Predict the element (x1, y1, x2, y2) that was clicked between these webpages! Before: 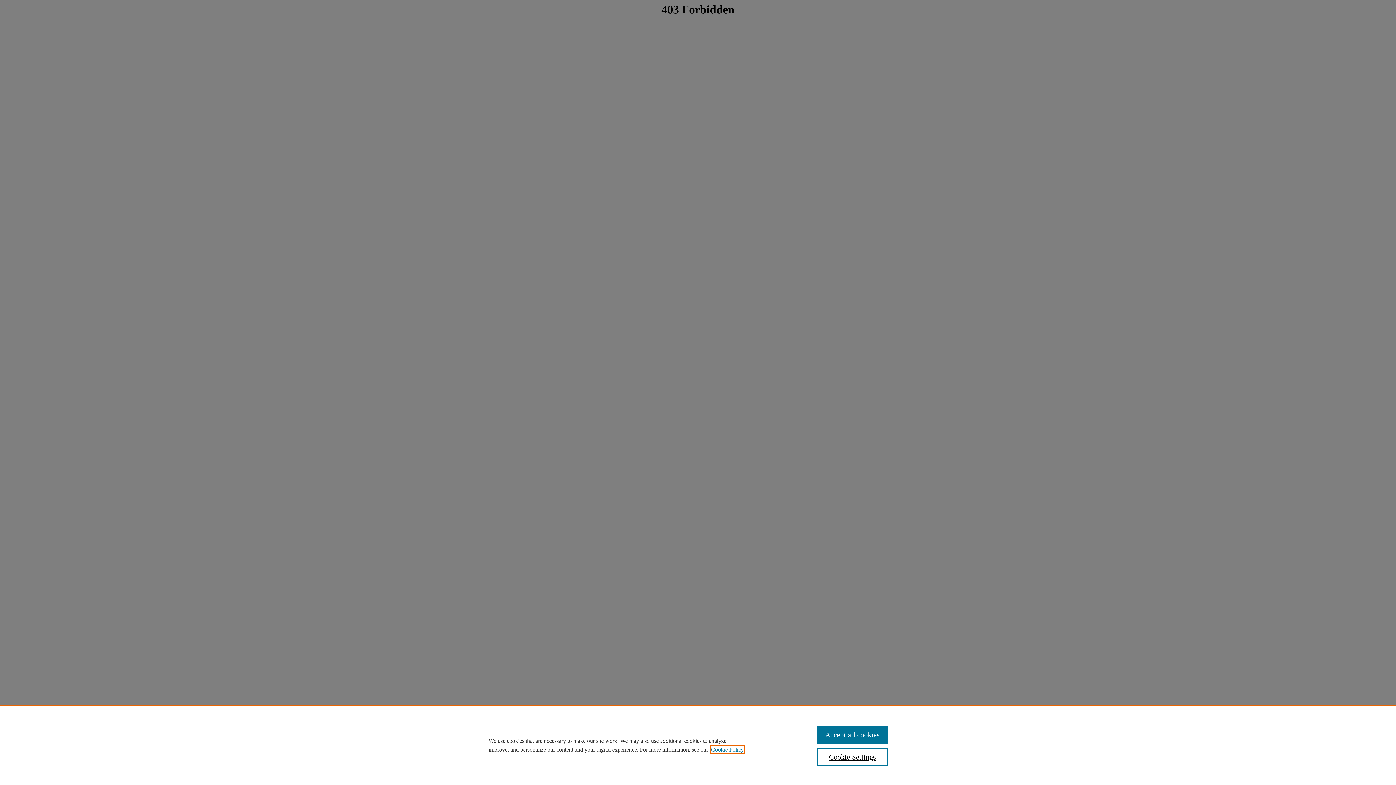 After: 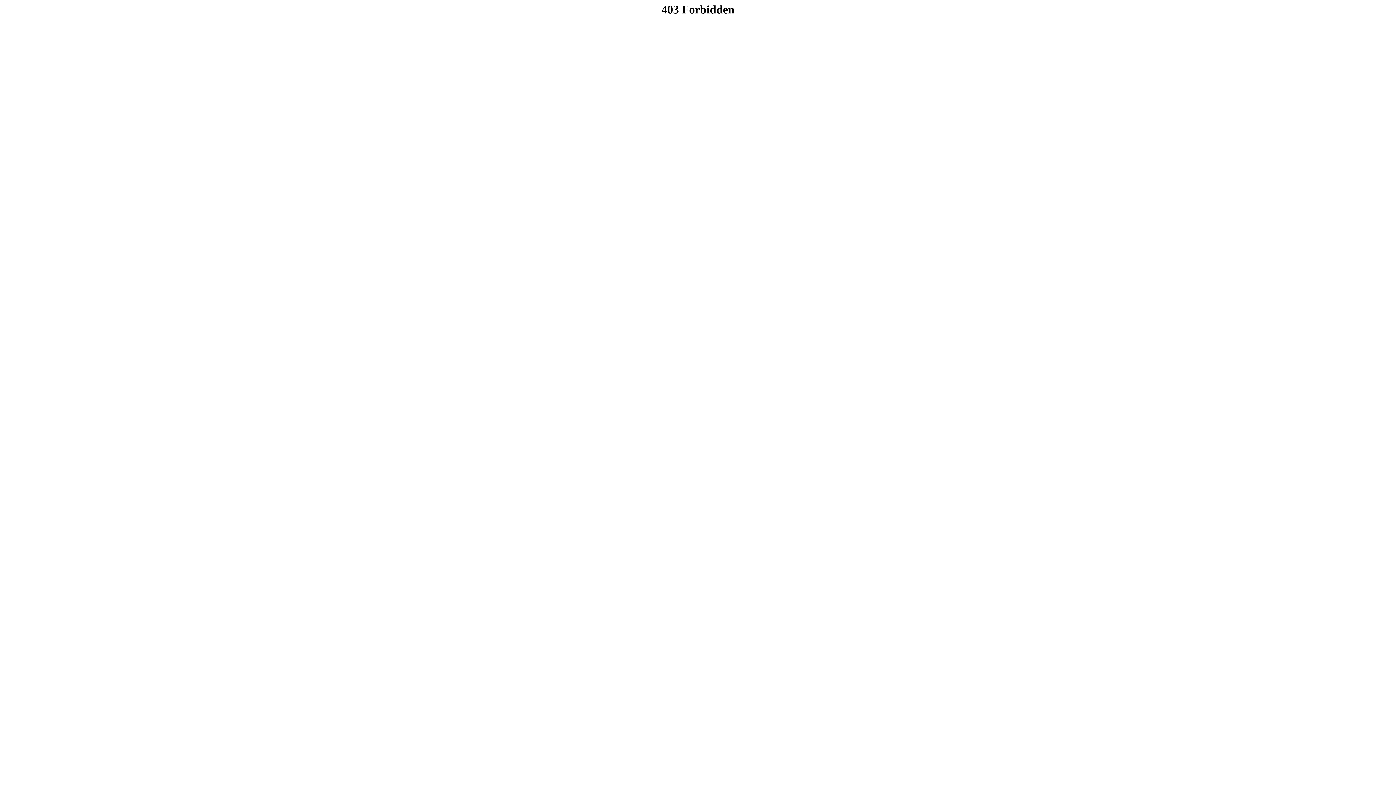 Action: label: Accept all cookies bbox: (817, 726, 887, 744)